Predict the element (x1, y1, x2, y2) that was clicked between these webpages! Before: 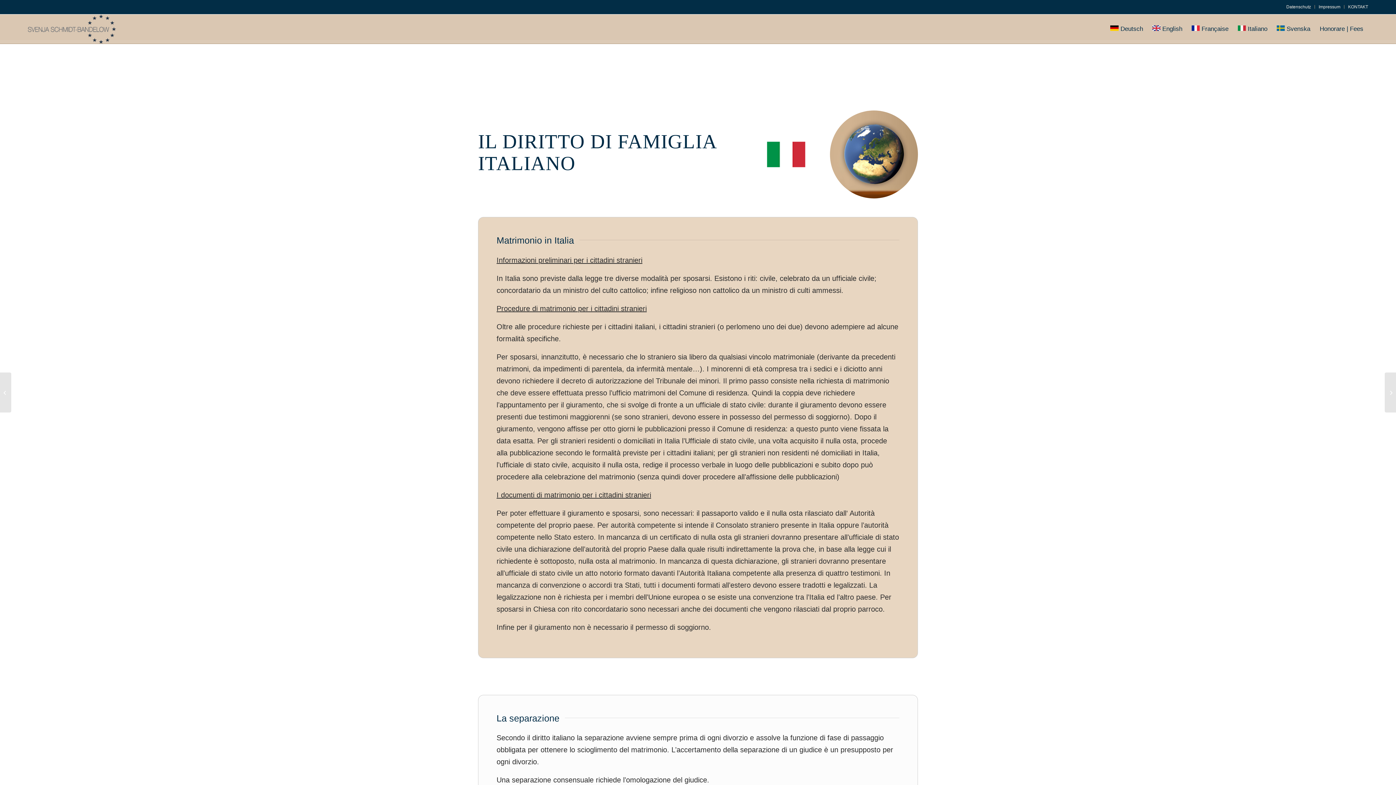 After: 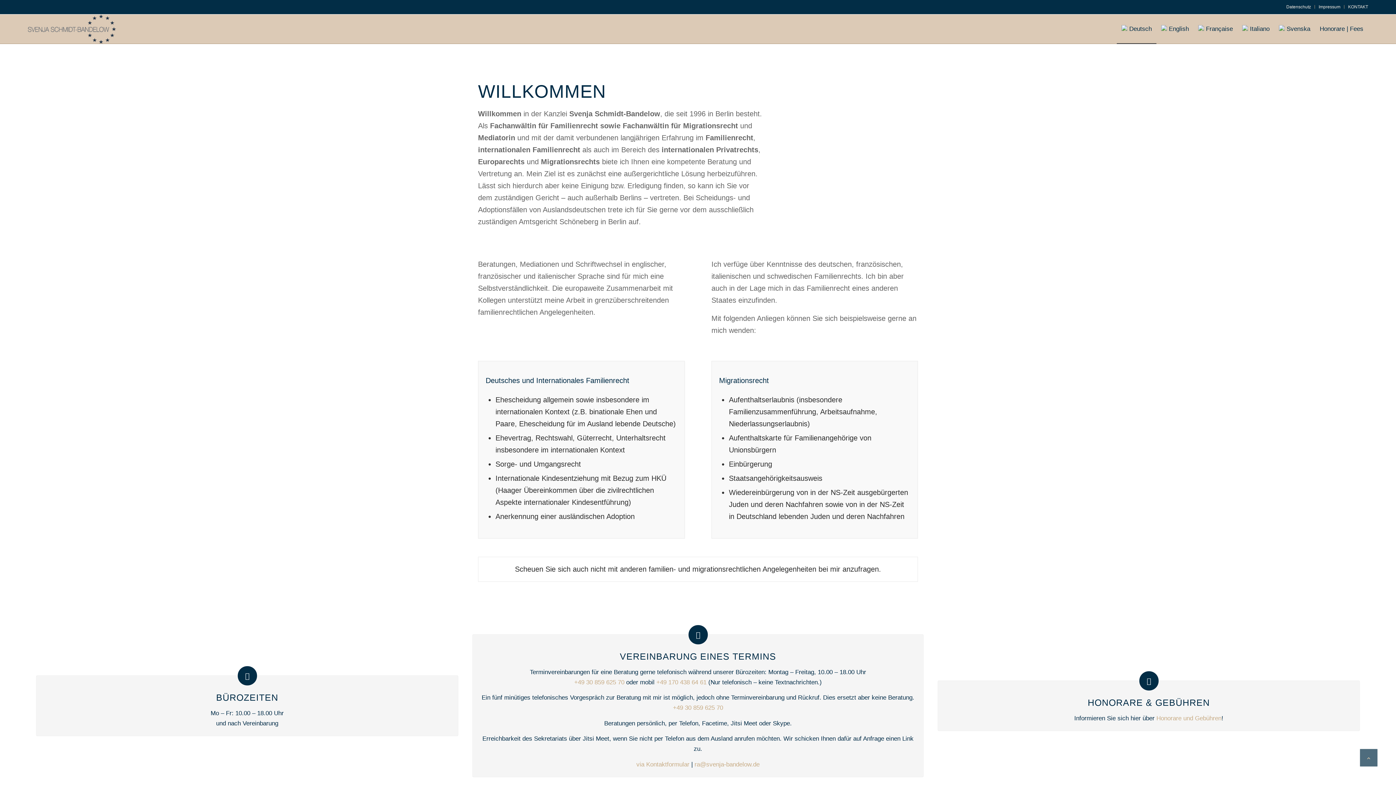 Action: bbox: (1105, 14, 1148, 43) label:  Deutsch